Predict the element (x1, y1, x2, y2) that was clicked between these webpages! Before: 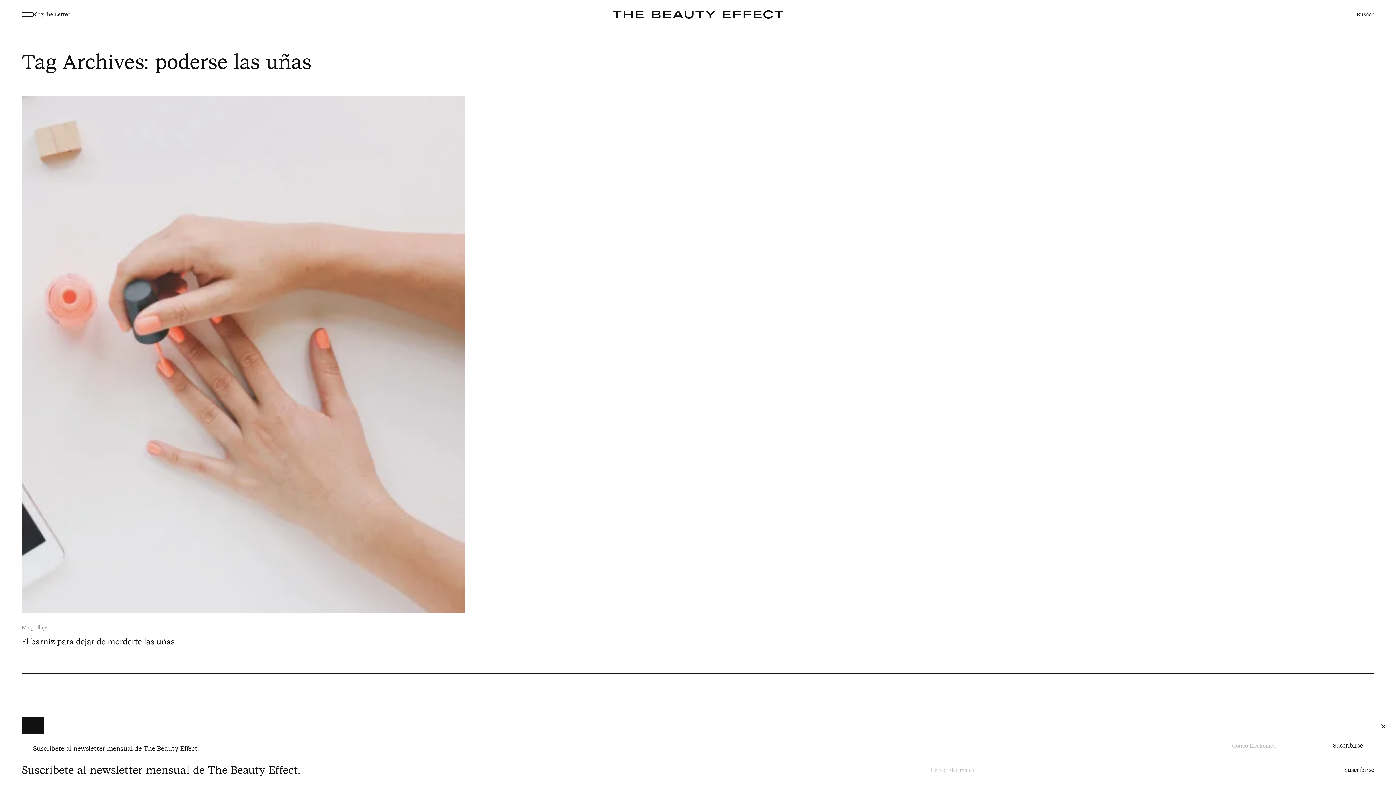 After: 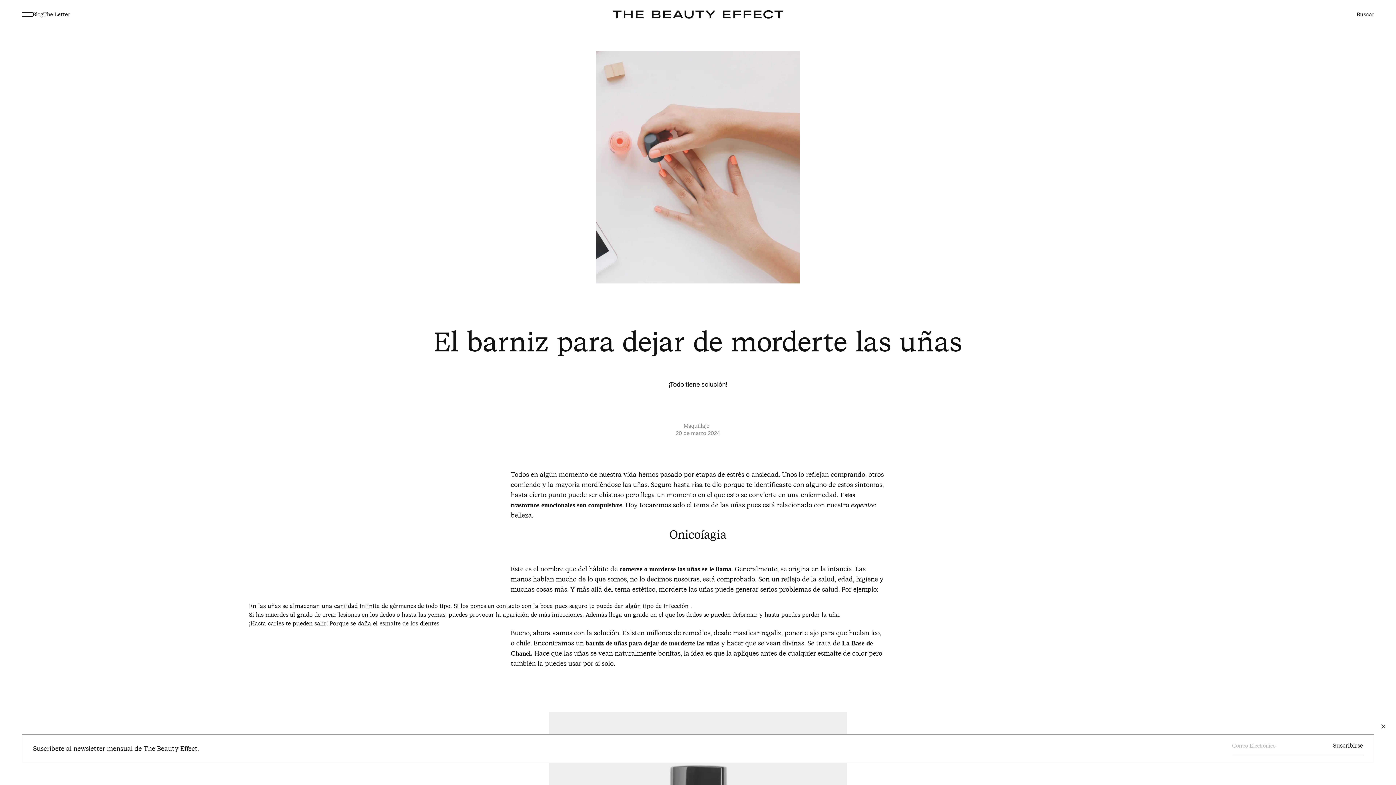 Action: label: El barniz para dejar de morderte las uñas bbox: (21, 631, 465, 652)